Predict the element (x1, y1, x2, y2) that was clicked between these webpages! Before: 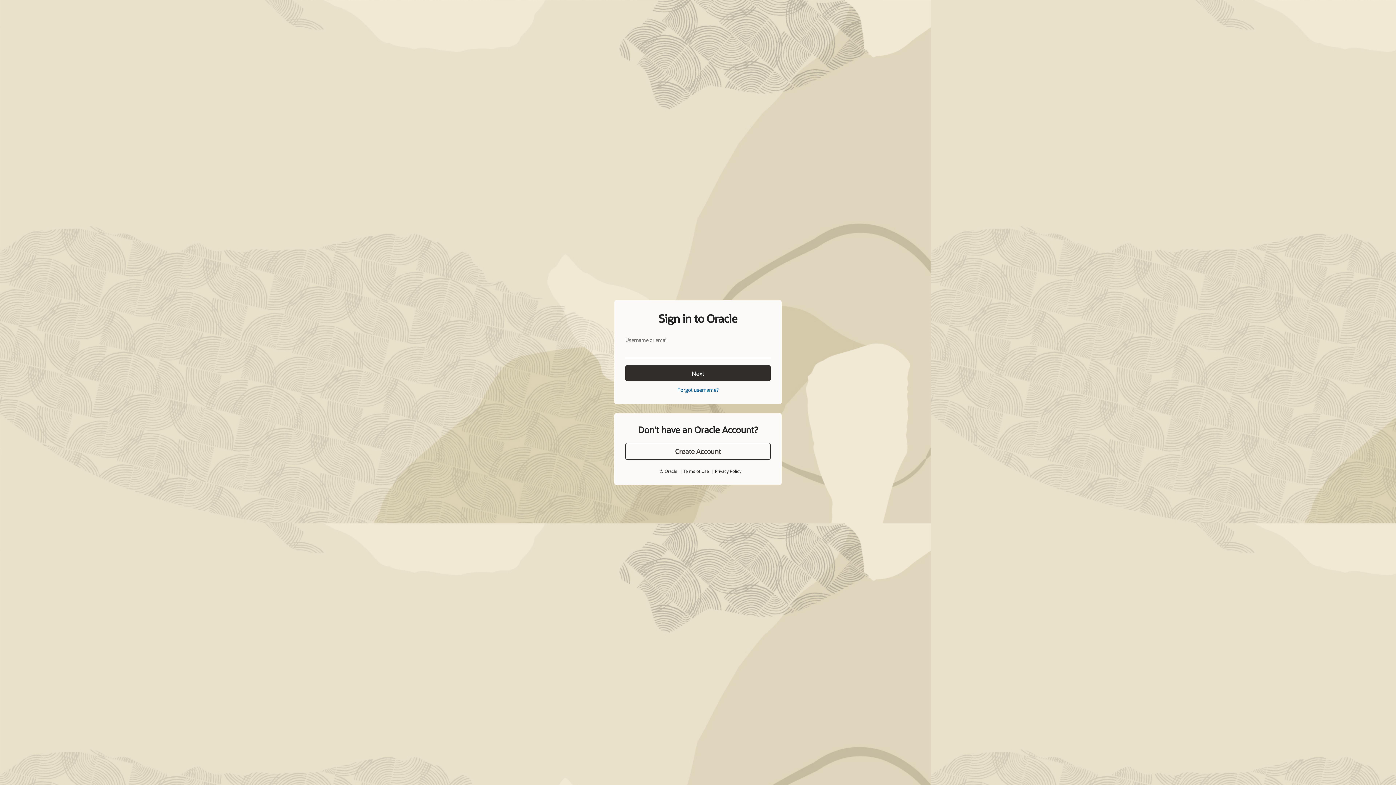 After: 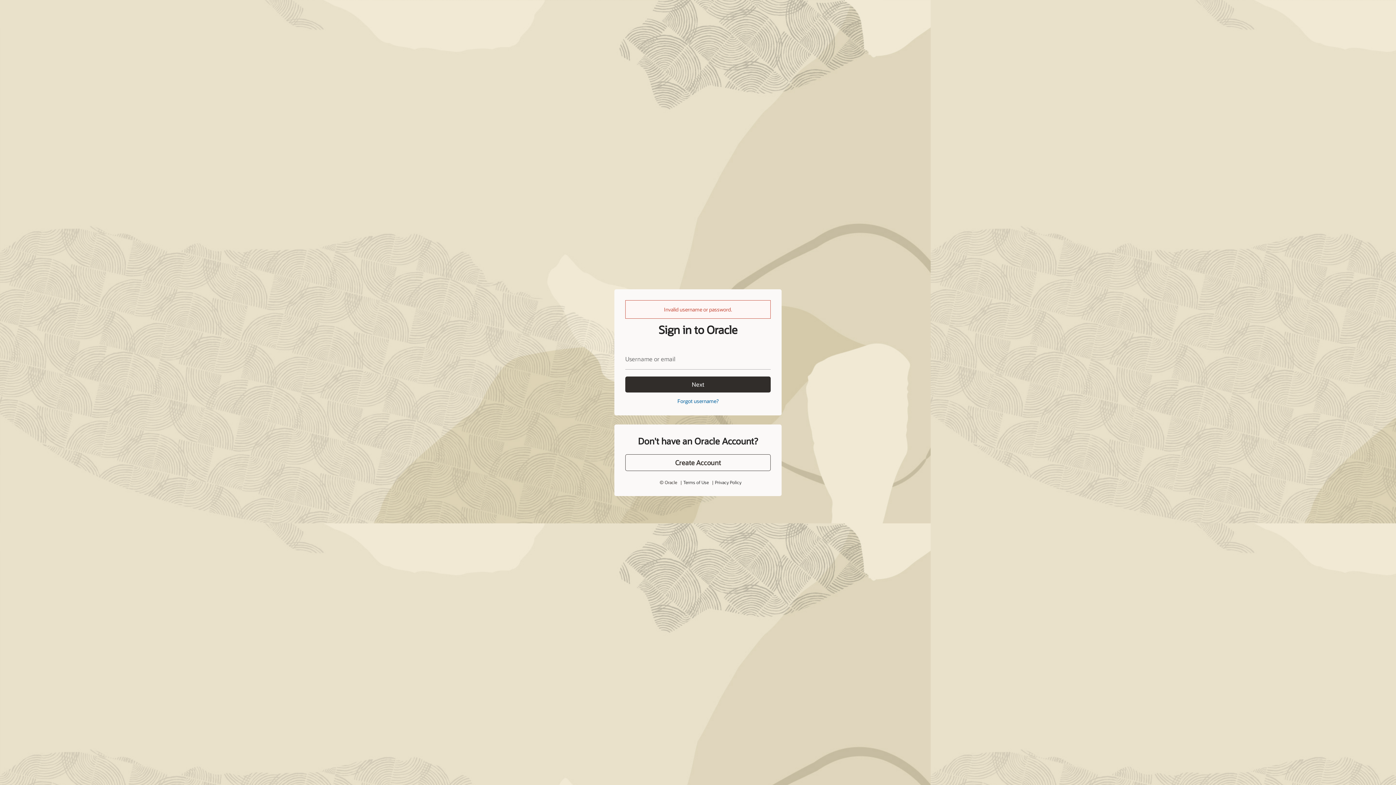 Action: label: Next bbox: (625, 365, 770, 381)